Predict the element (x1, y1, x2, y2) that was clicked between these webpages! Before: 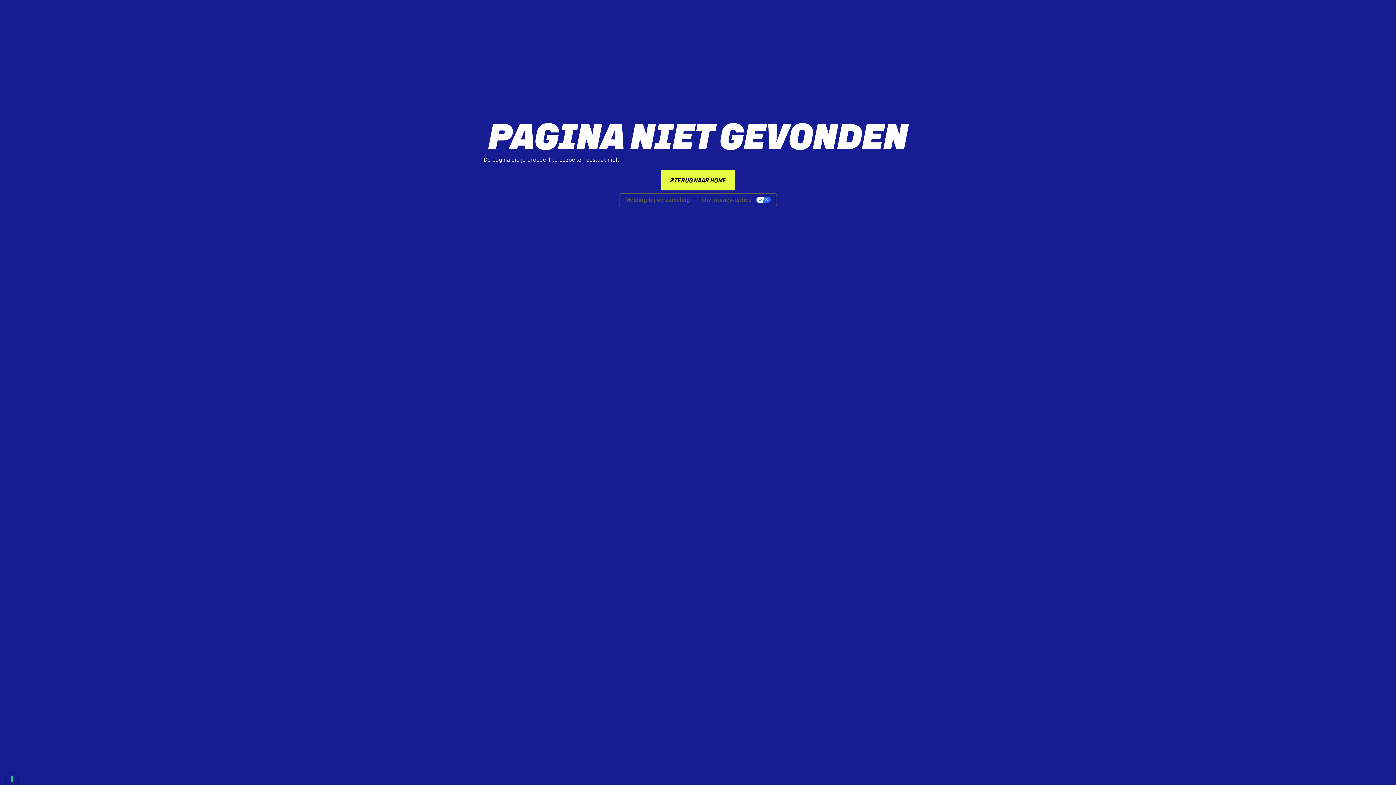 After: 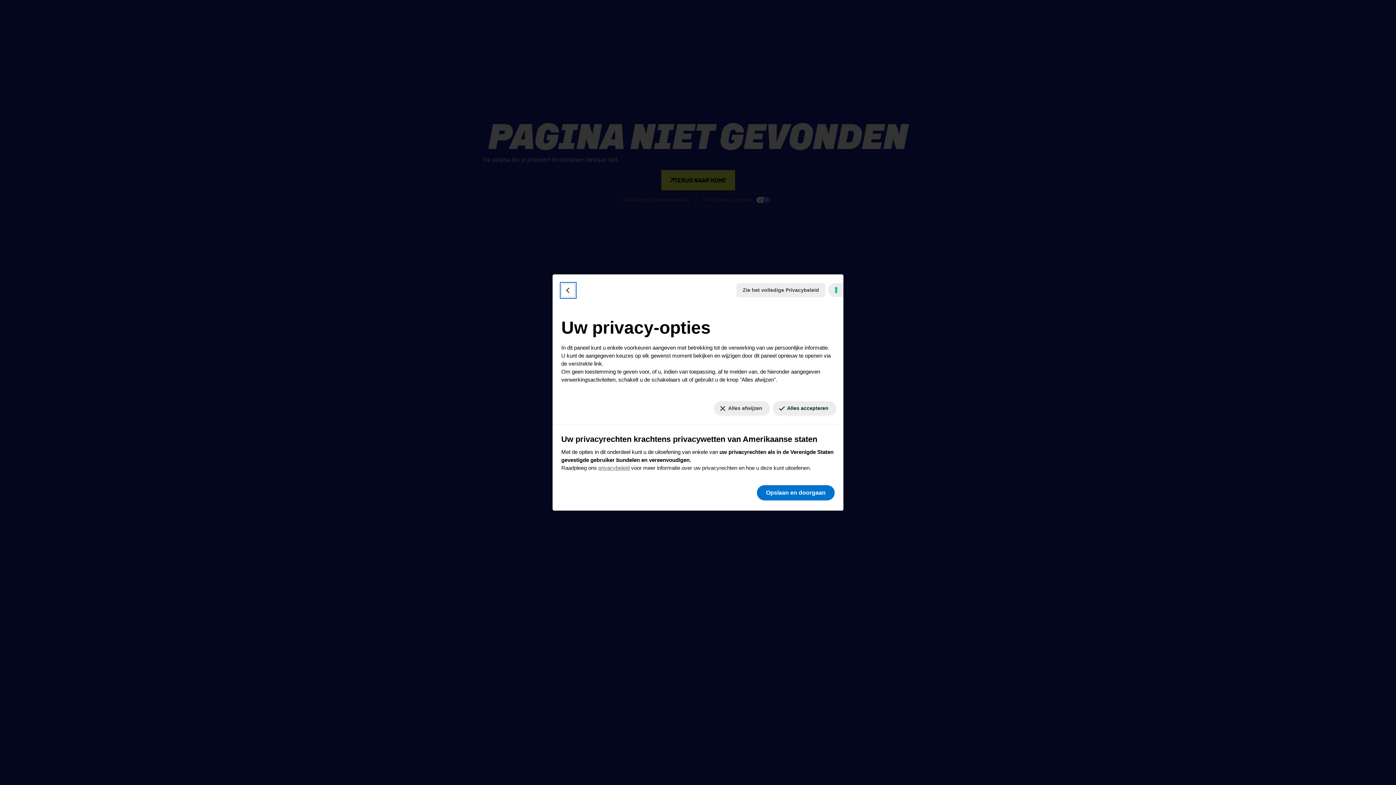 Action: label: Uw privacy-opties bbox: (696, 193, 776, 206)